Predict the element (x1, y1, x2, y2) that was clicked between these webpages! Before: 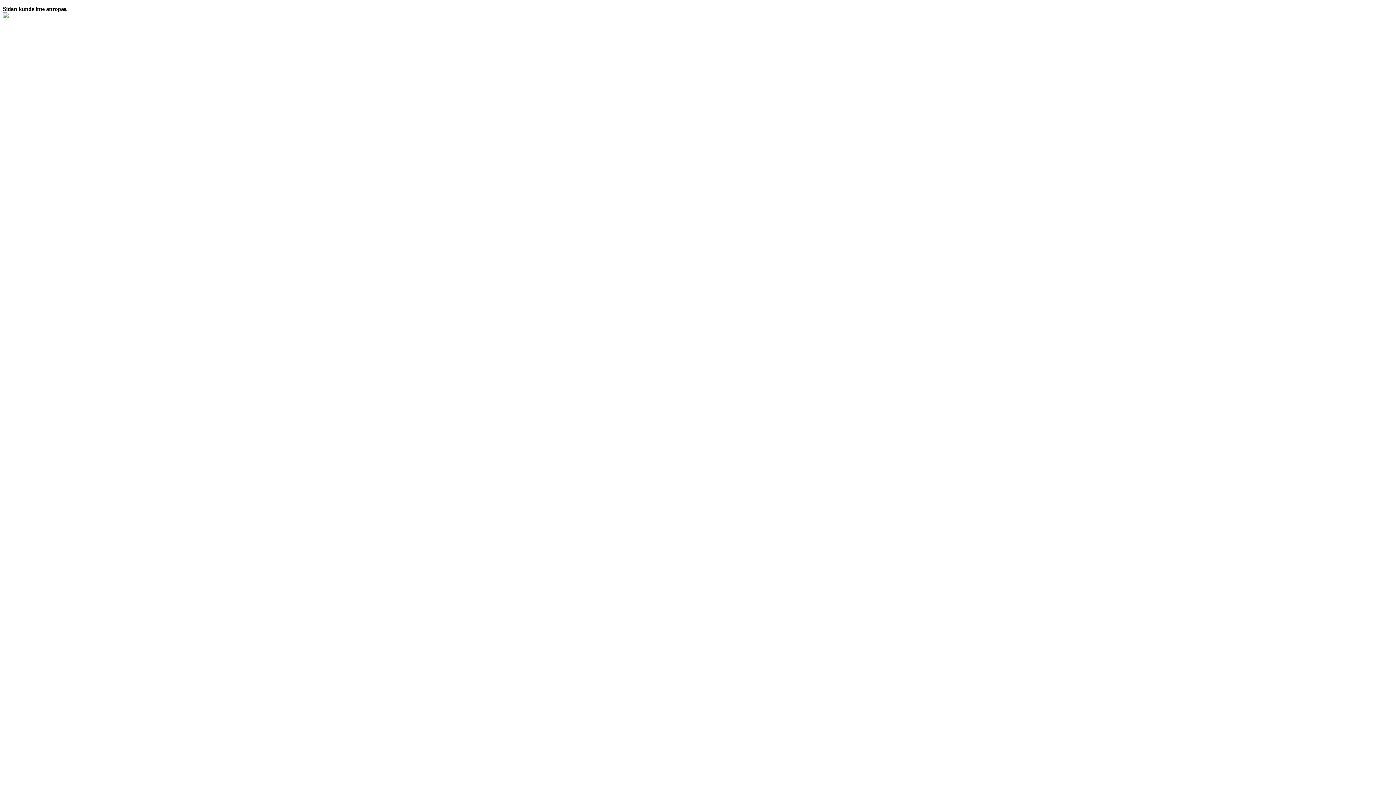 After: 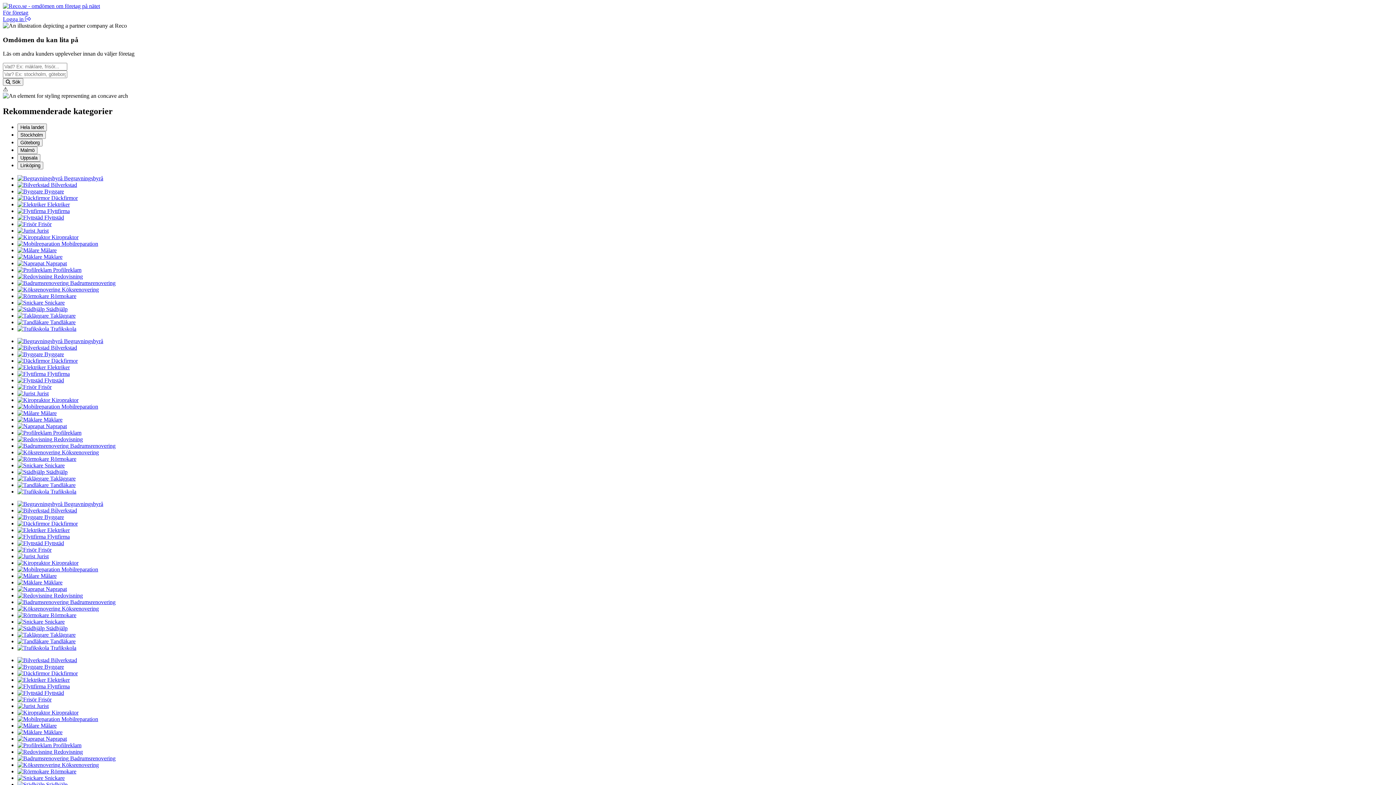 Action: bbox: (2, 13, 8, 19)